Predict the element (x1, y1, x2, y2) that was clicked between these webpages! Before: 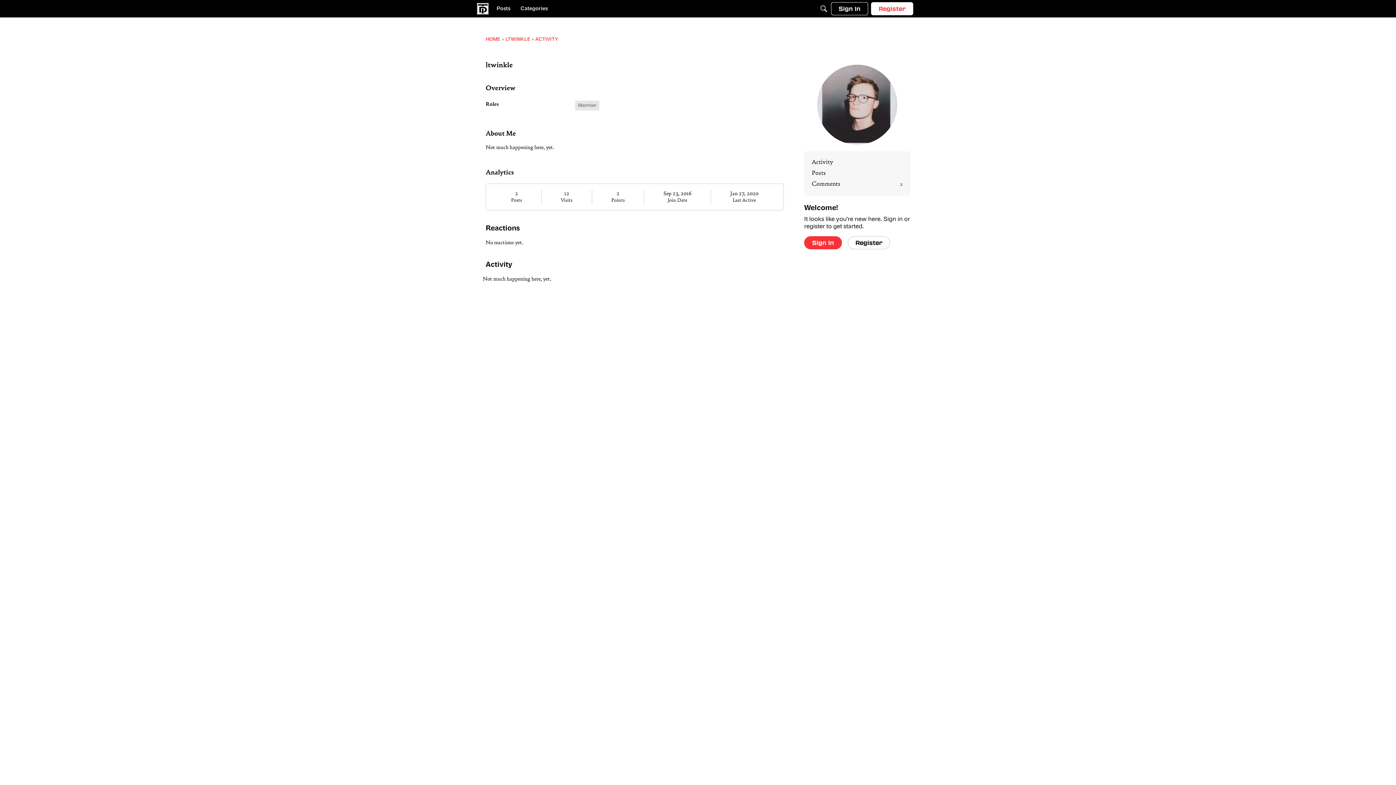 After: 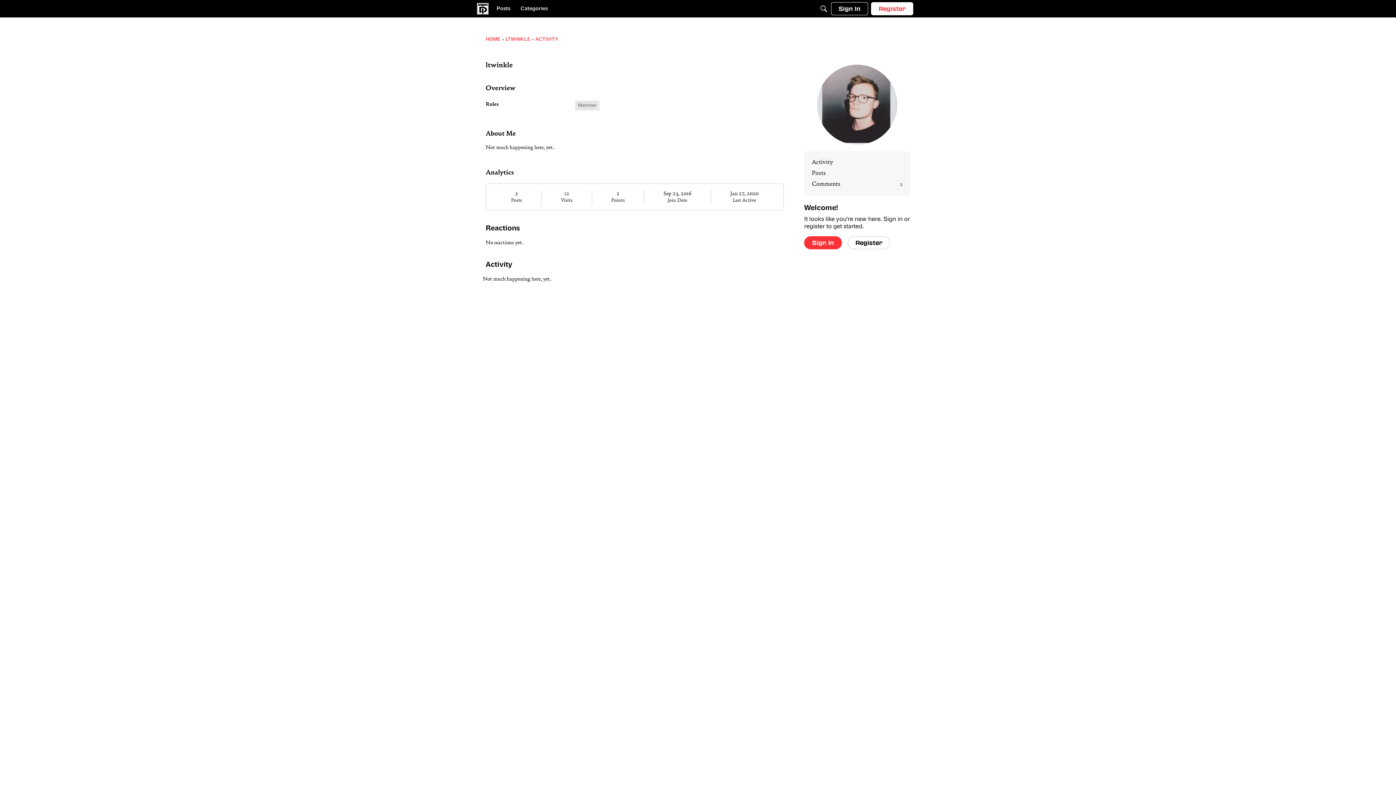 Action: label: LTWINKLE bbox: (505, 37, 530, 41)